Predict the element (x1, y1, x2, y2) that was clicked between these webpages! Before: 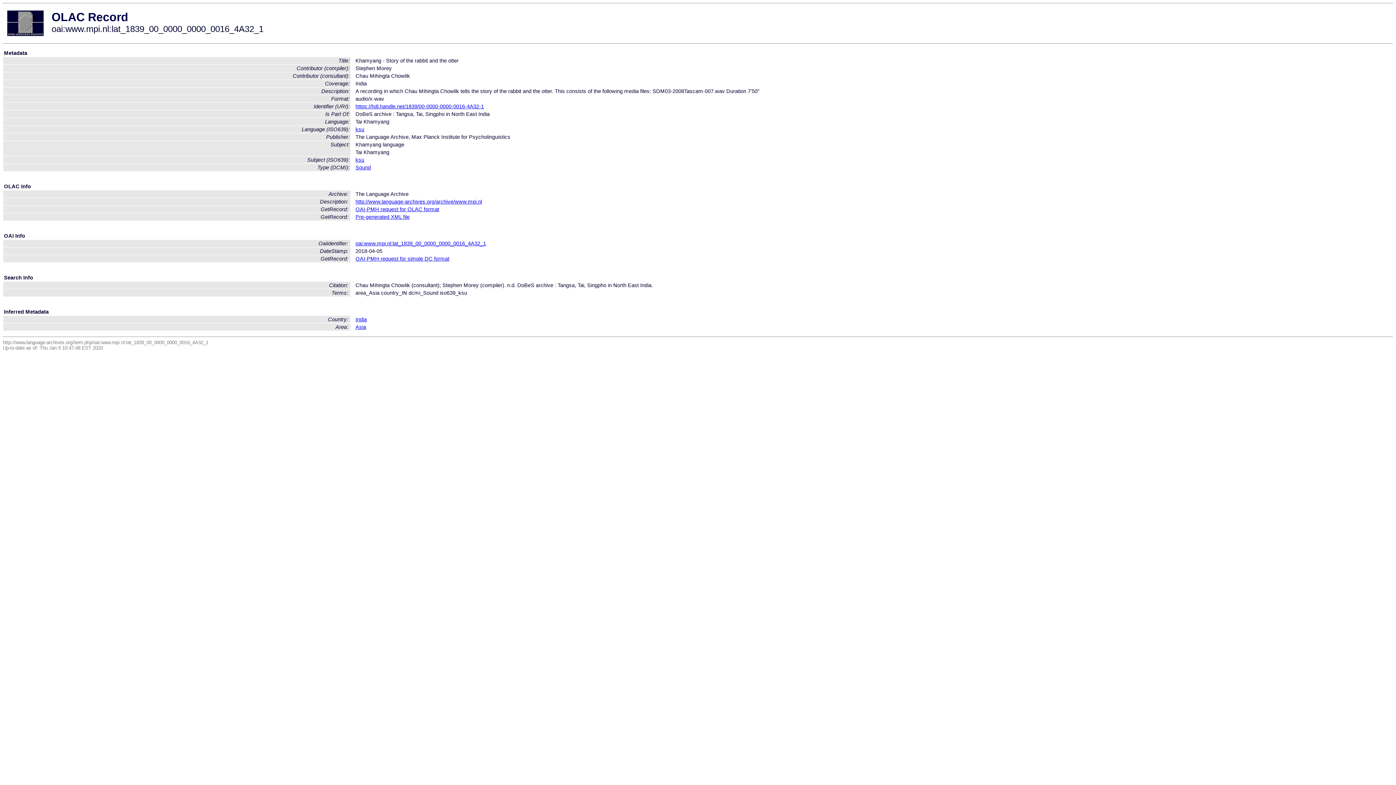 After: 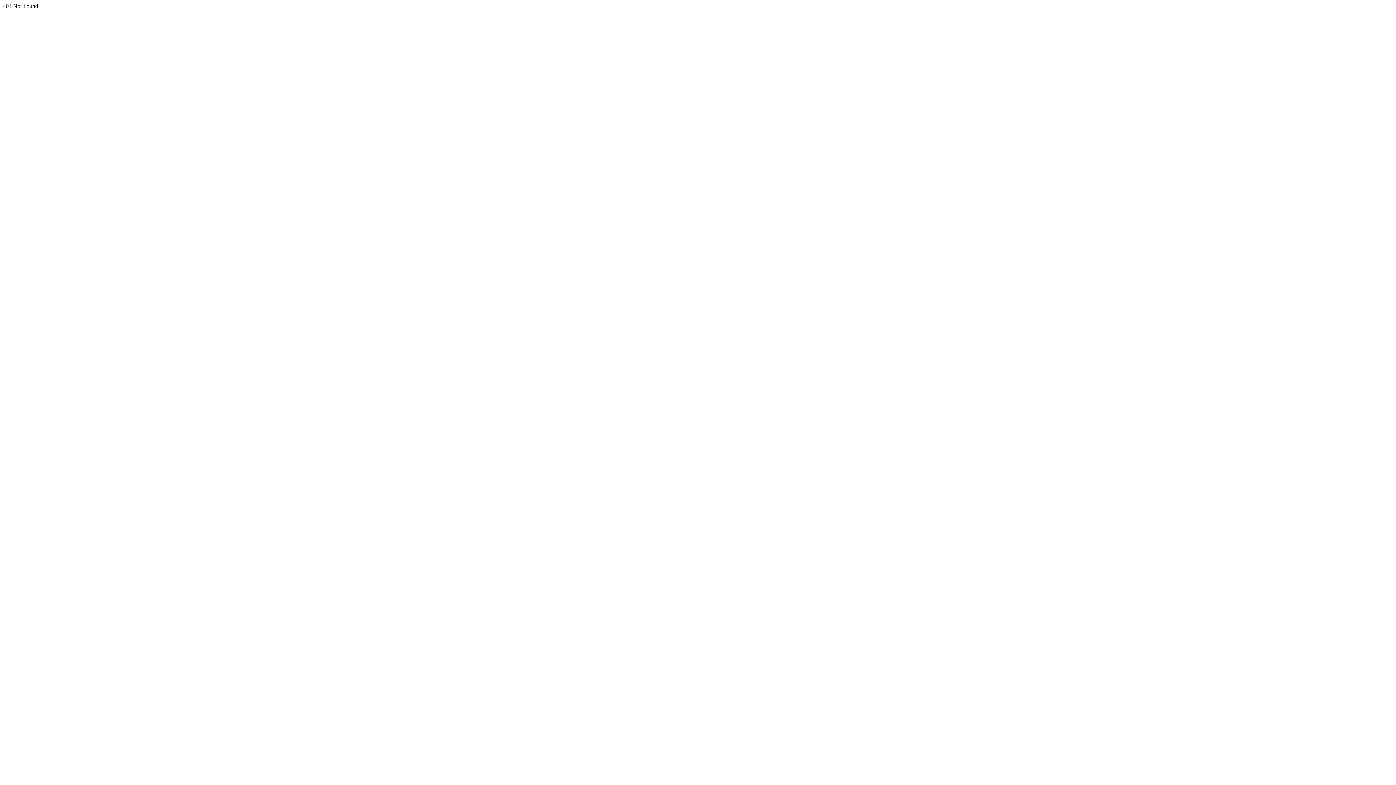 Action: label: Pre-generated XML file bbox: (355, 214, 409, 220)